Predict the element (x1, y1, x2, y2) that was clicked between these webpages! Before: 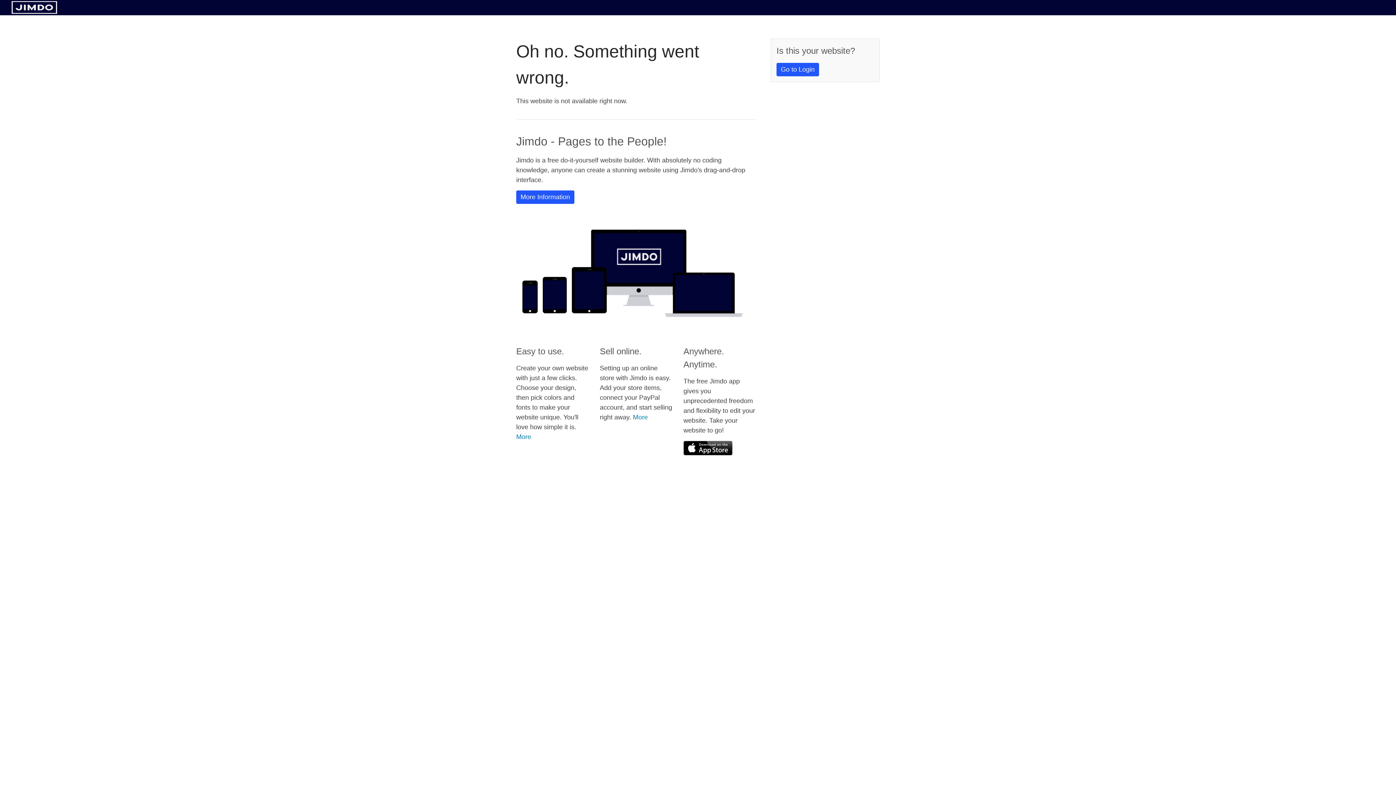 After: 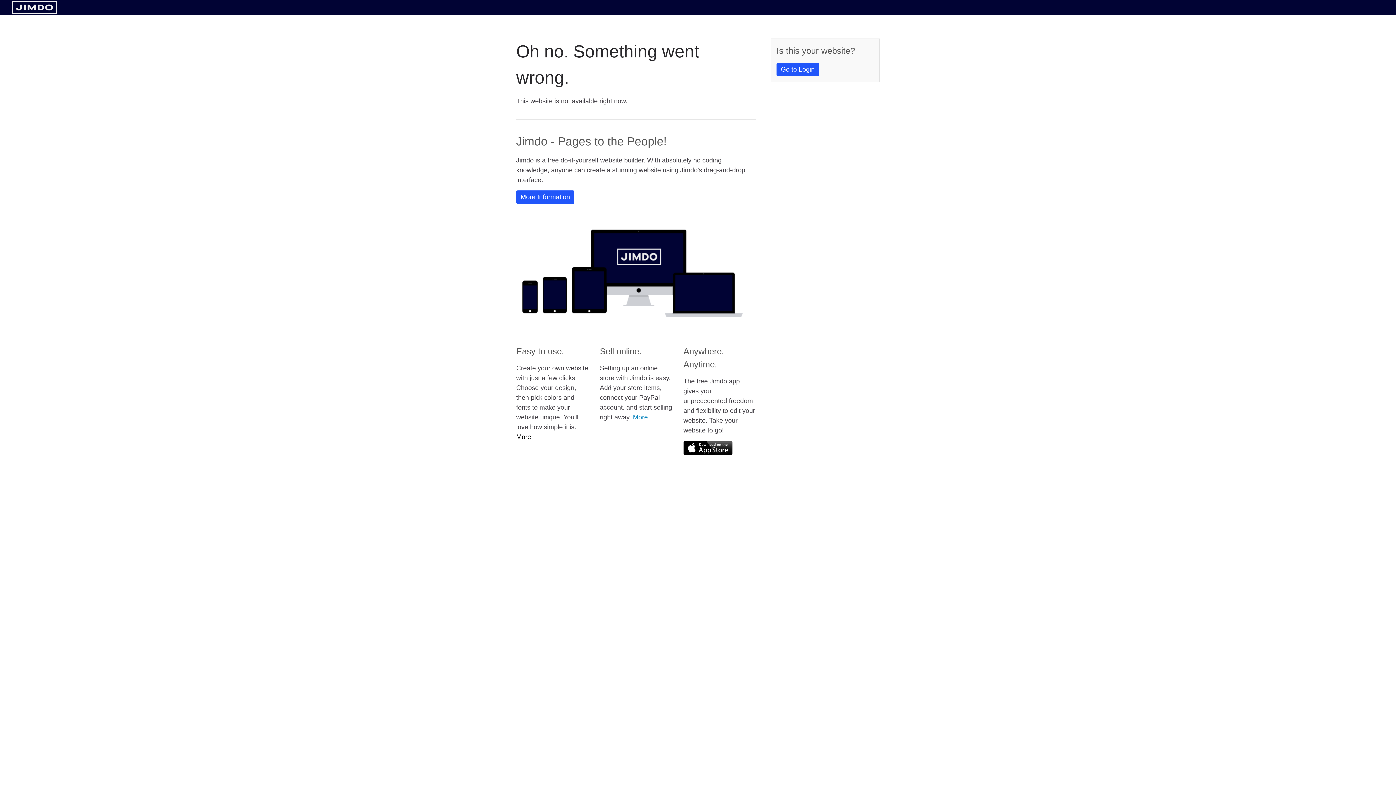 Action: label: More bbox: (516, 433, 531, 440)